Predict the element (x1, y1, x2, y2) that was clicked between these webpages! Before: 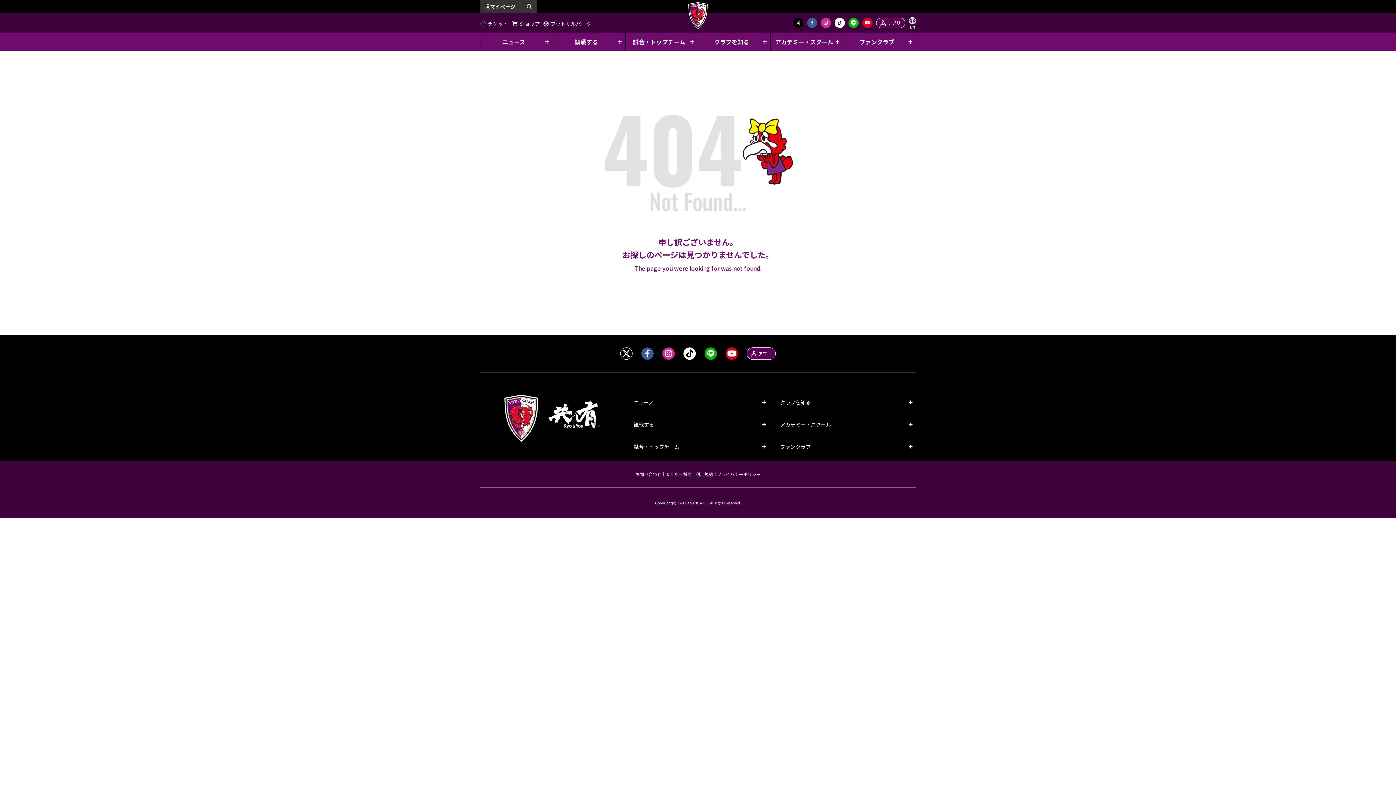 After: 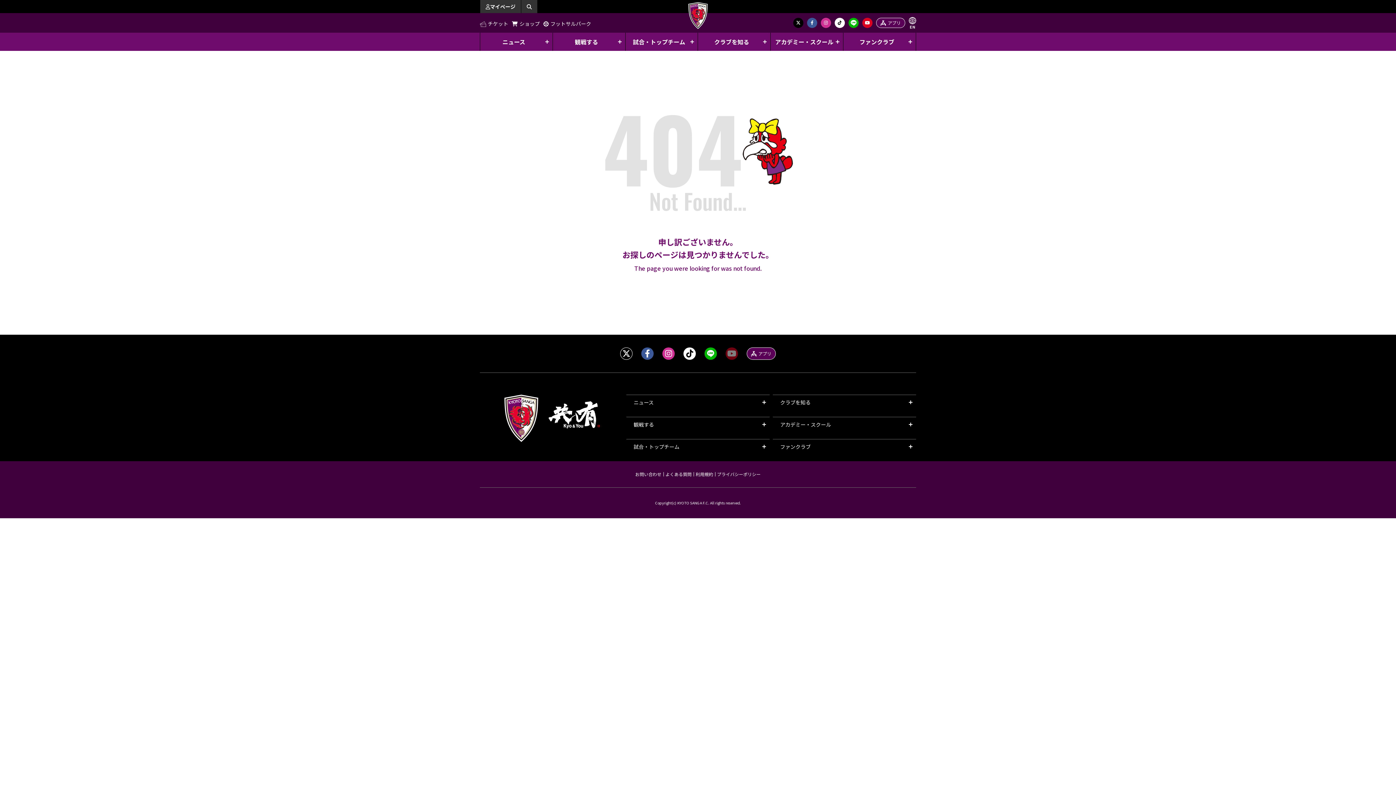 Action: bbox: (725, 347, 738, 360)